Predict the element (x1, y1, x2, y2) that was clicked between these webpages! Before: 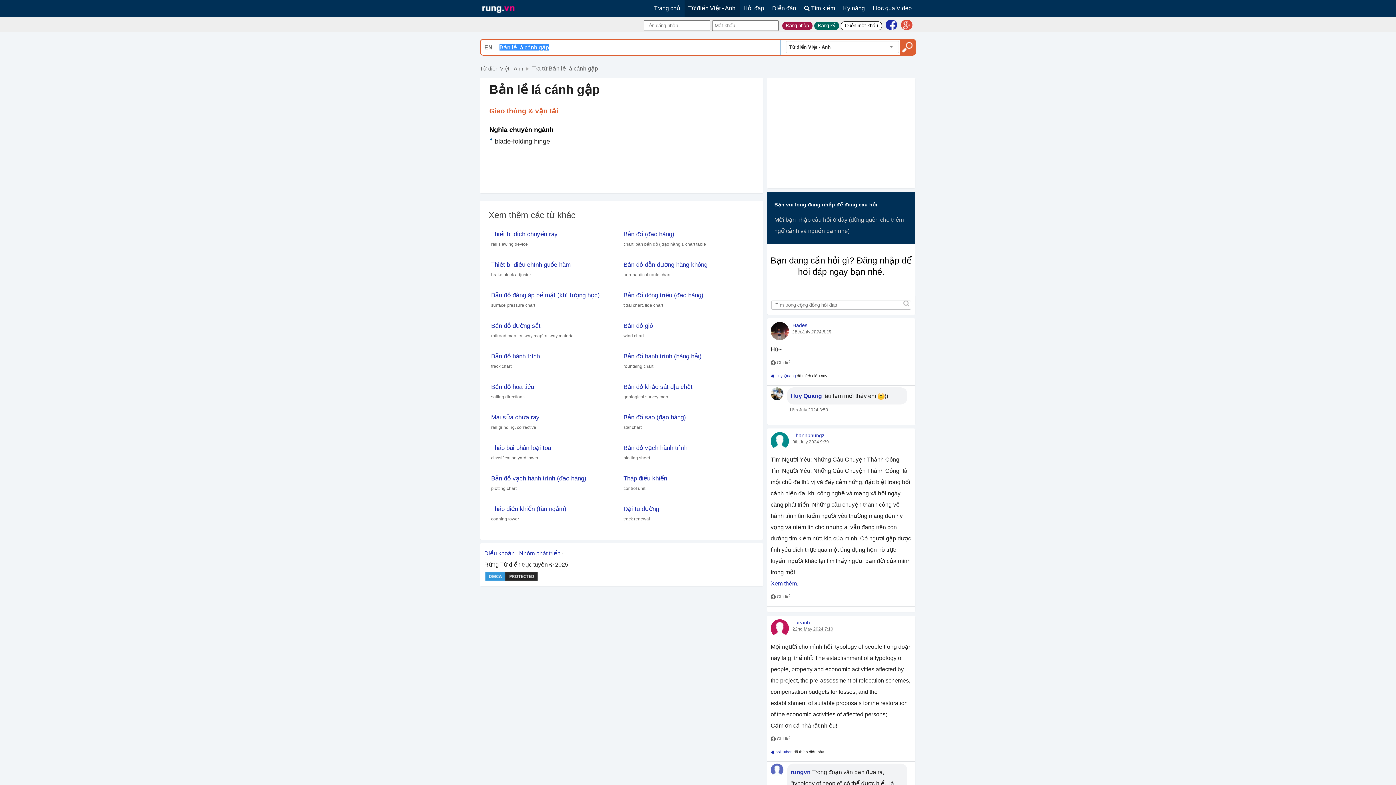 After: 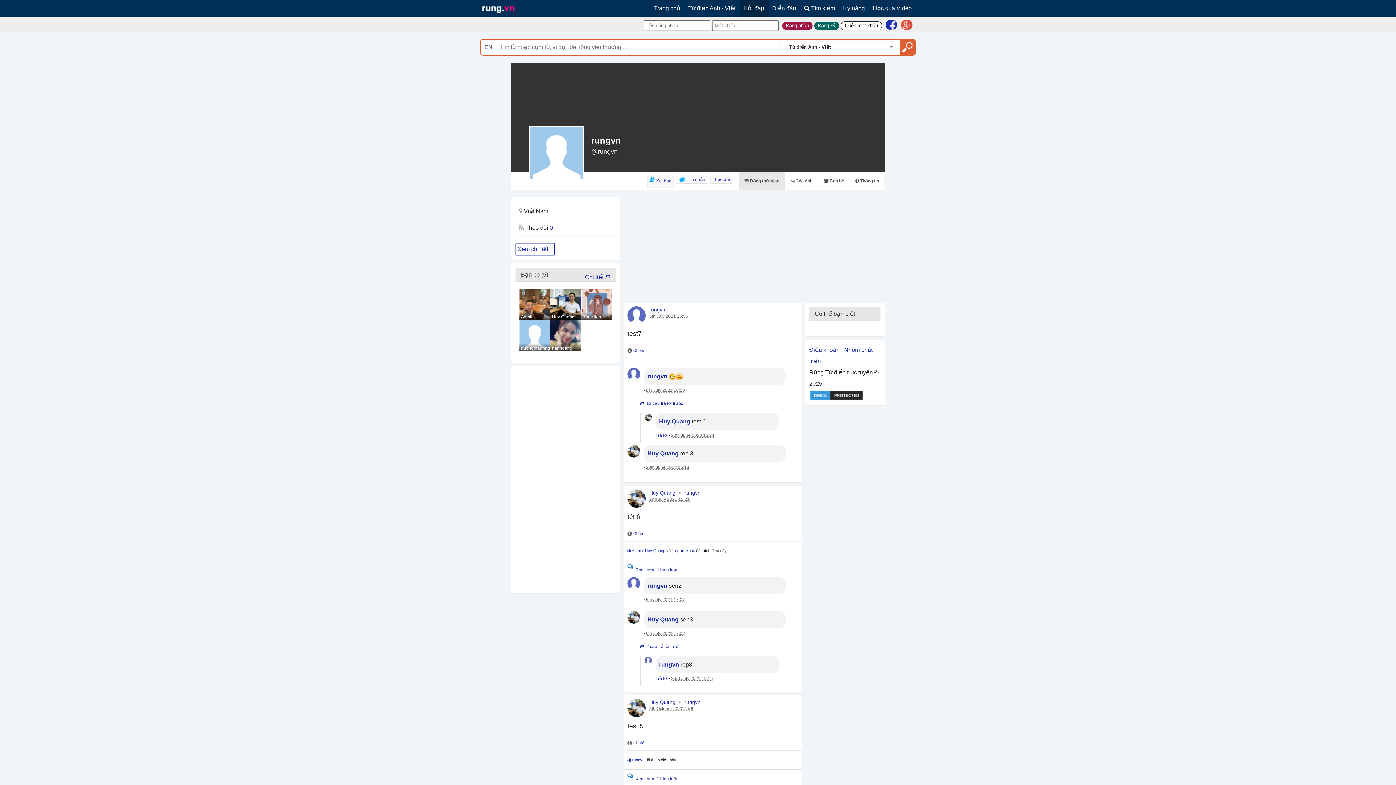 Action: bbox: (770, 764, 783, 776)